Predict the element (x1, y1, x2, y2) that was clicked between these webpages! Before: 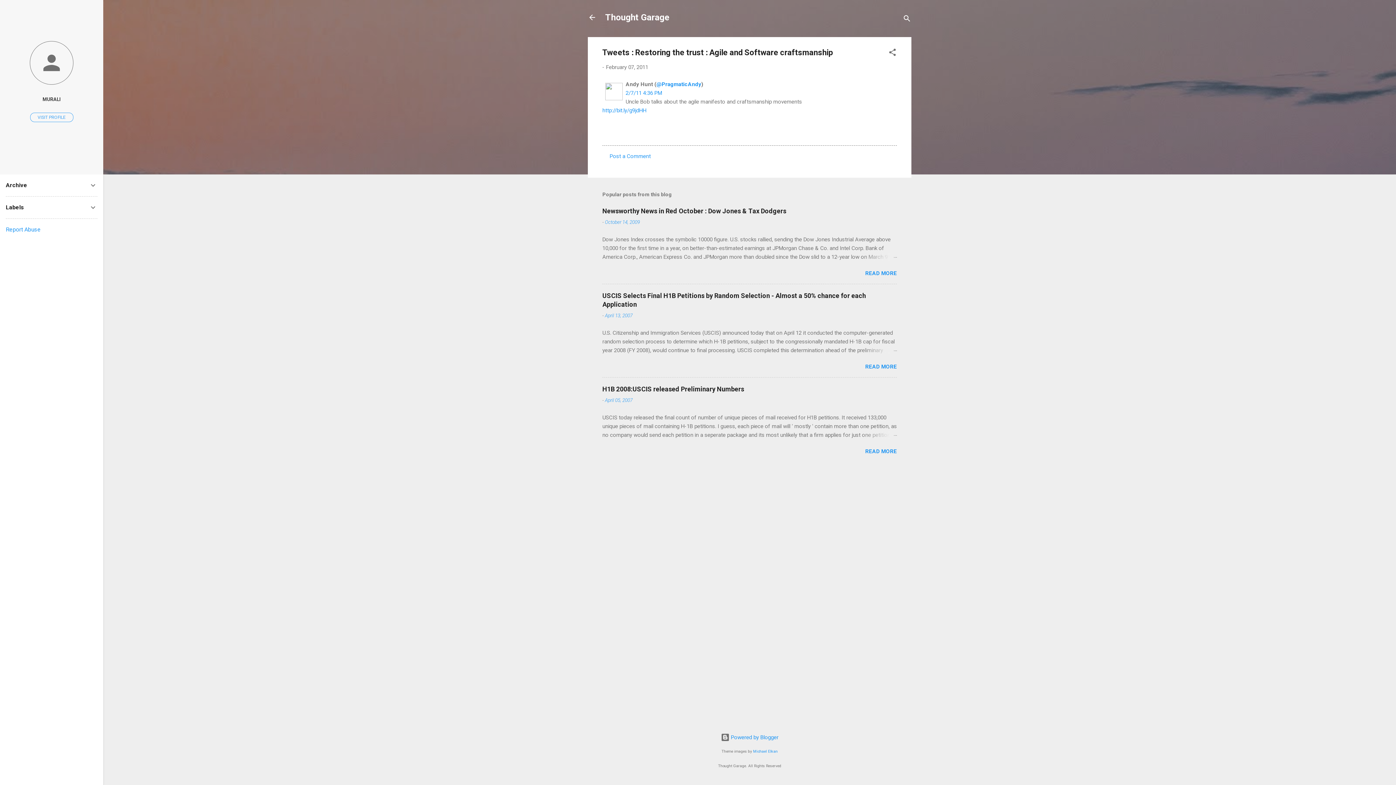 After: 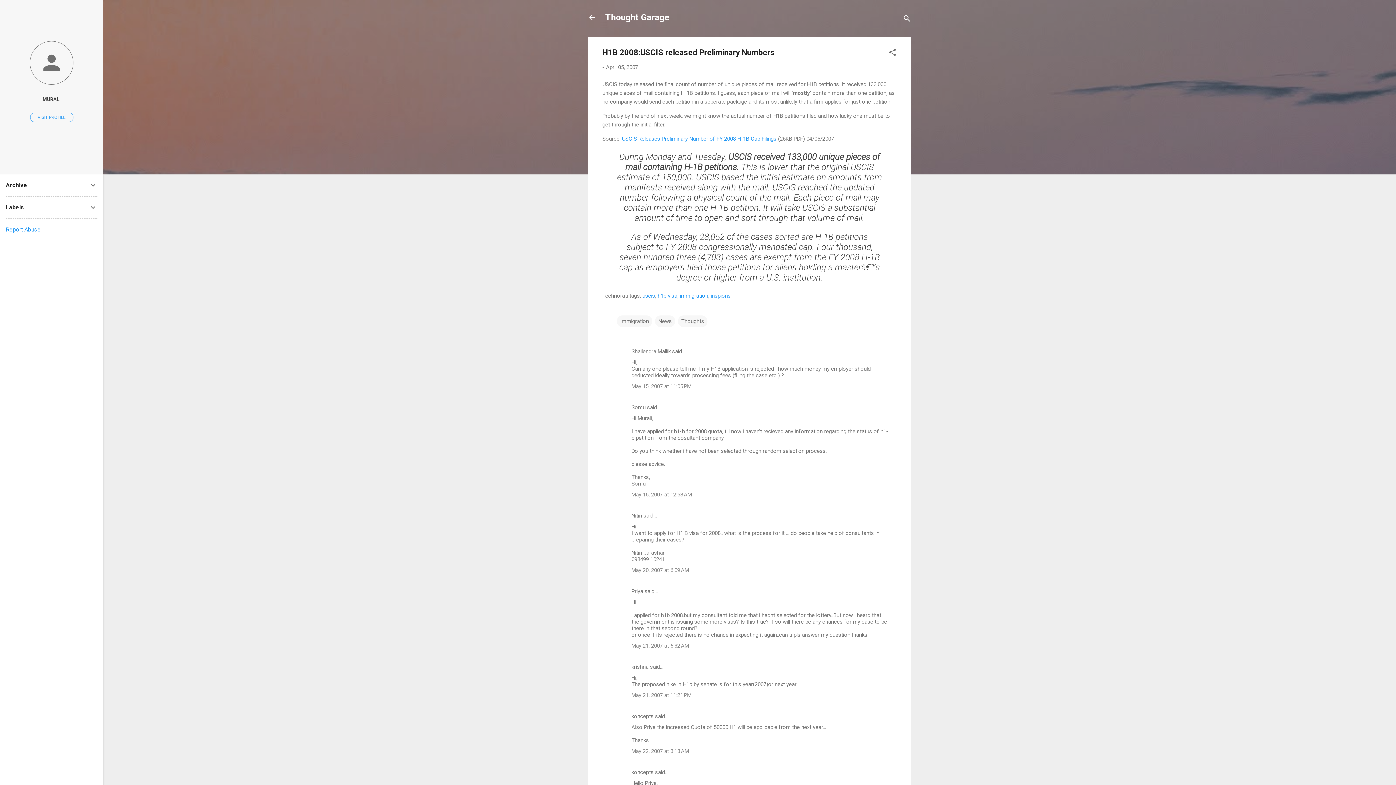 Action: bbox: (862, 431, 897, 439)